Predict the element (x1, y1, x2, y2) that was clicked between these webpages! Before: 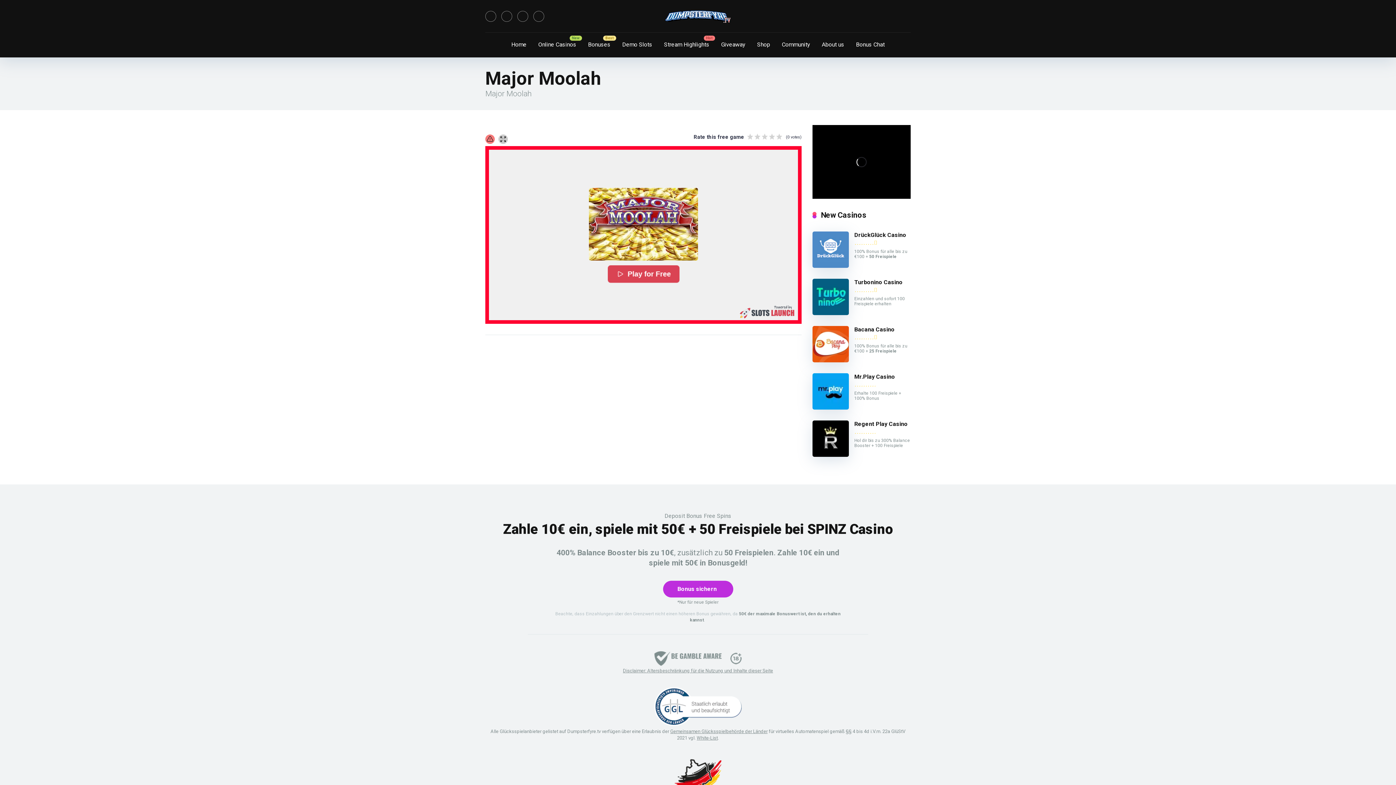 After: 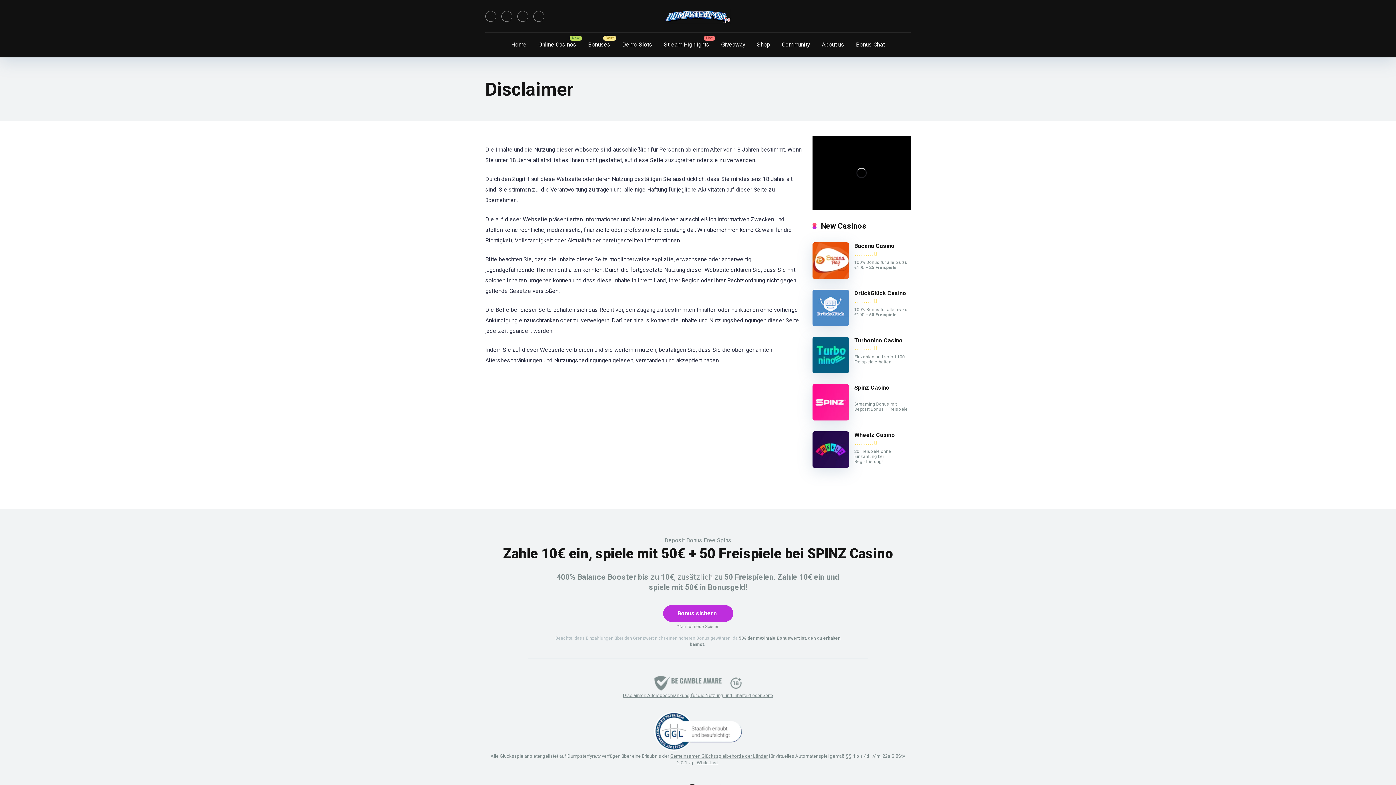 Action: label: Disclaimer: Altersbeschränkung für die Nutzung und Inhalte dieser Seite bbox: (623, 668, 773, 673)